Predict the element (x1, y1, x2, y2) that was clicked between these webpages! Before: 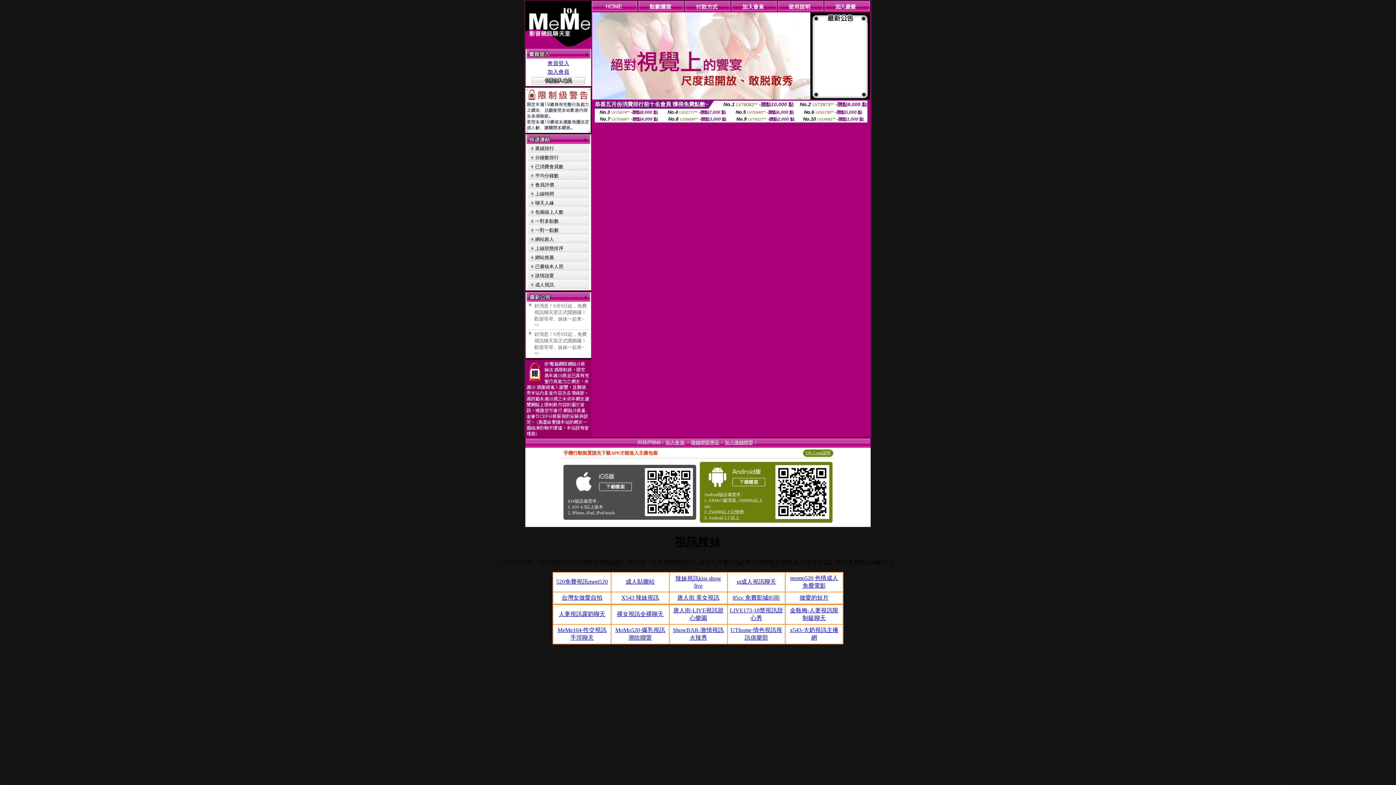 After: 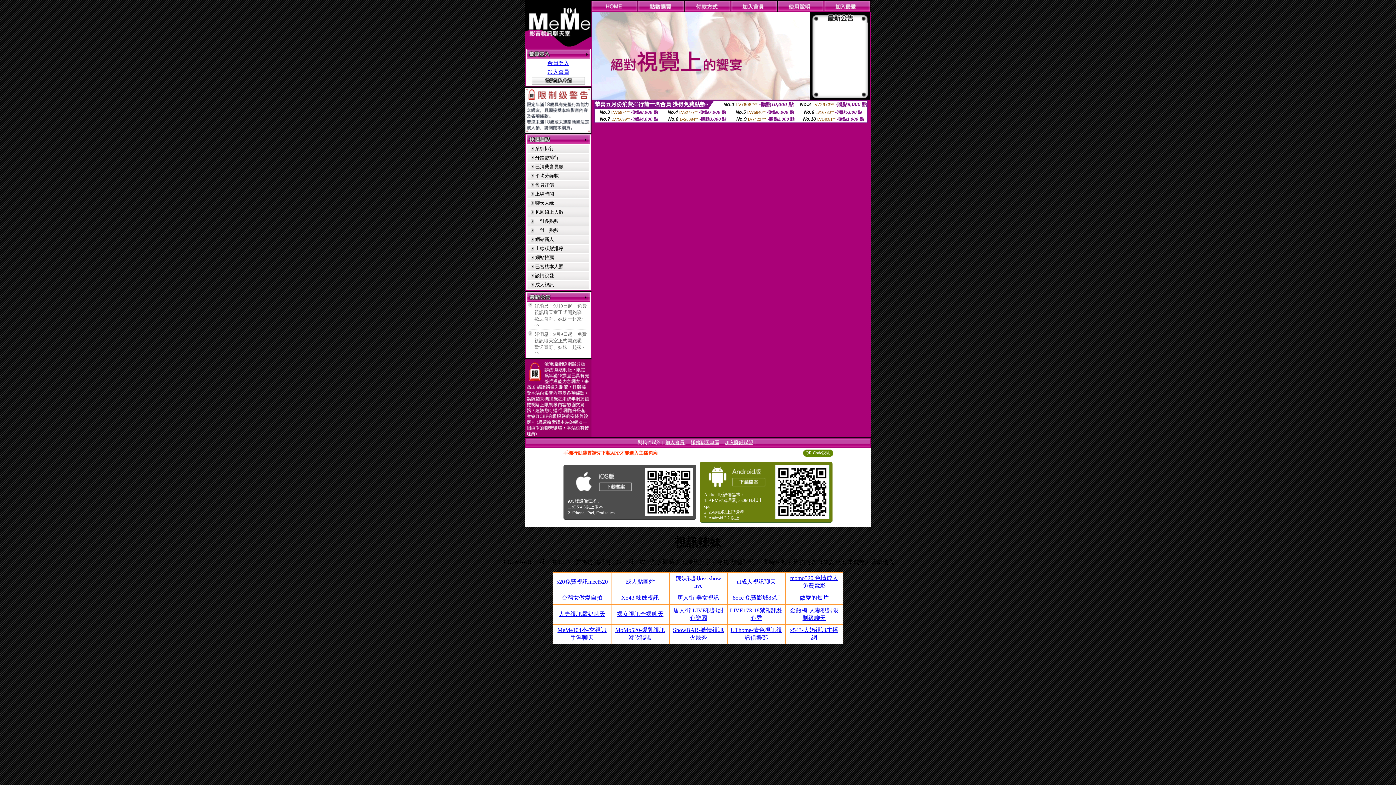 Action: bbox: (558, 611, 605, 617) label: 人妻視訊露奶聊天